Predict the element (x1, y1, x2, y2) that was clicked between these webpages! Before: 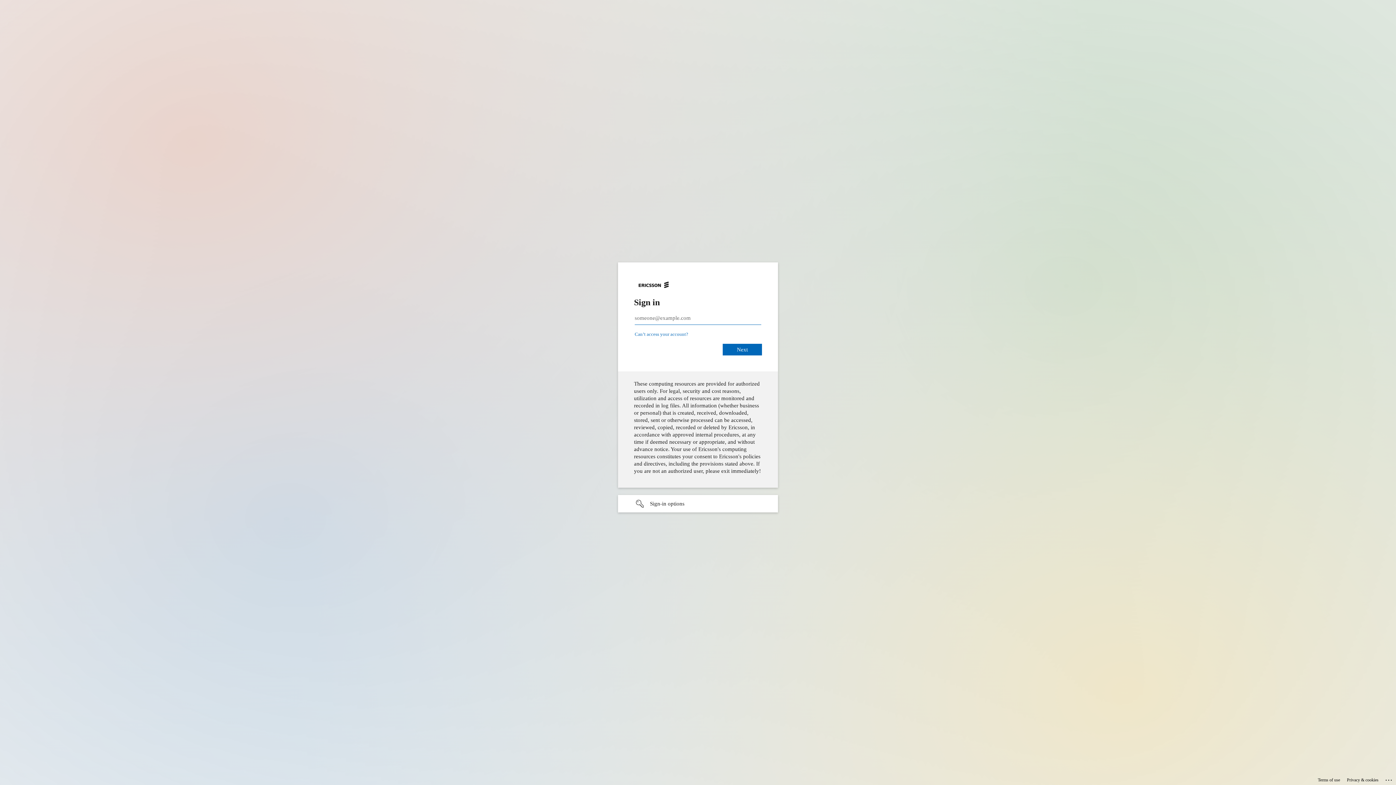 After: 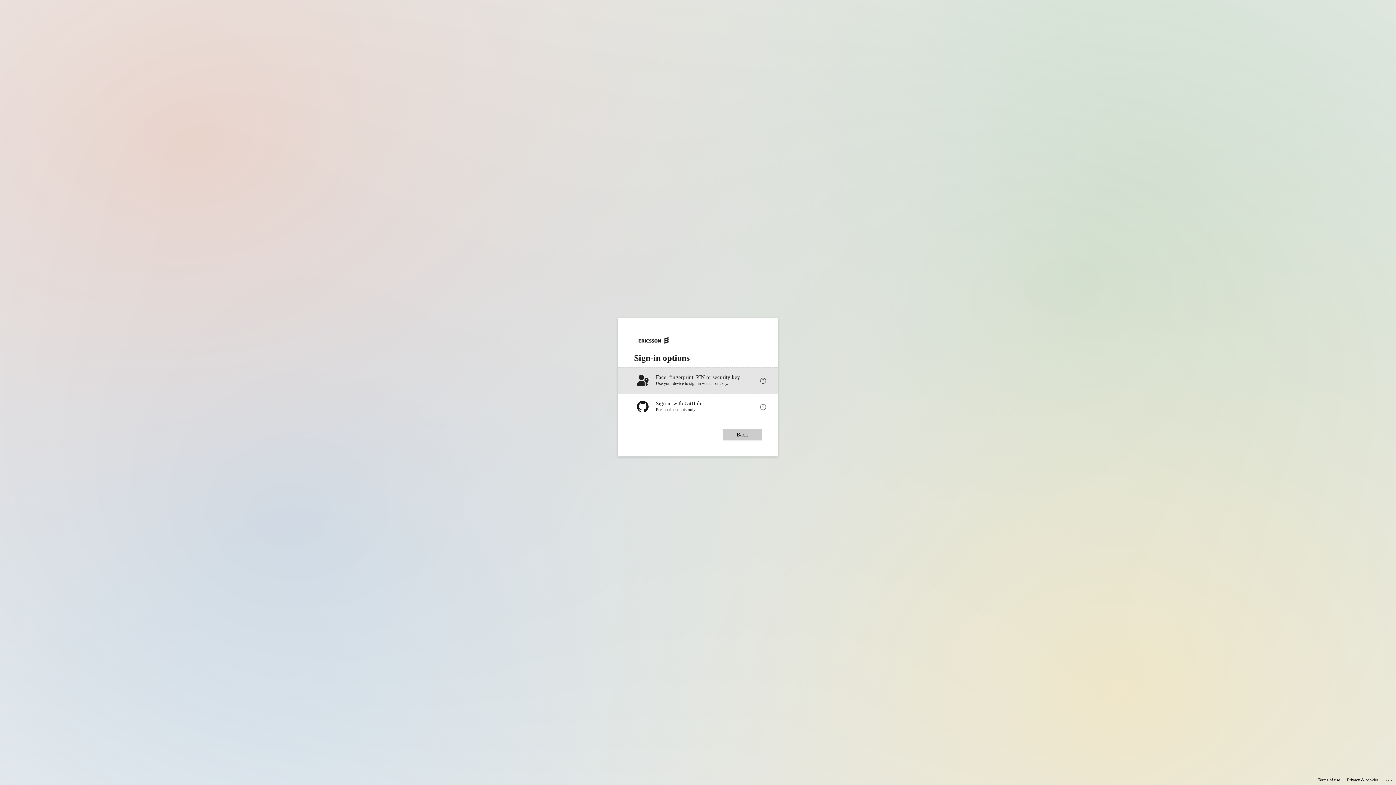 Action: bbox: (618, 495, 778, 512) label: Sign-in options undefined